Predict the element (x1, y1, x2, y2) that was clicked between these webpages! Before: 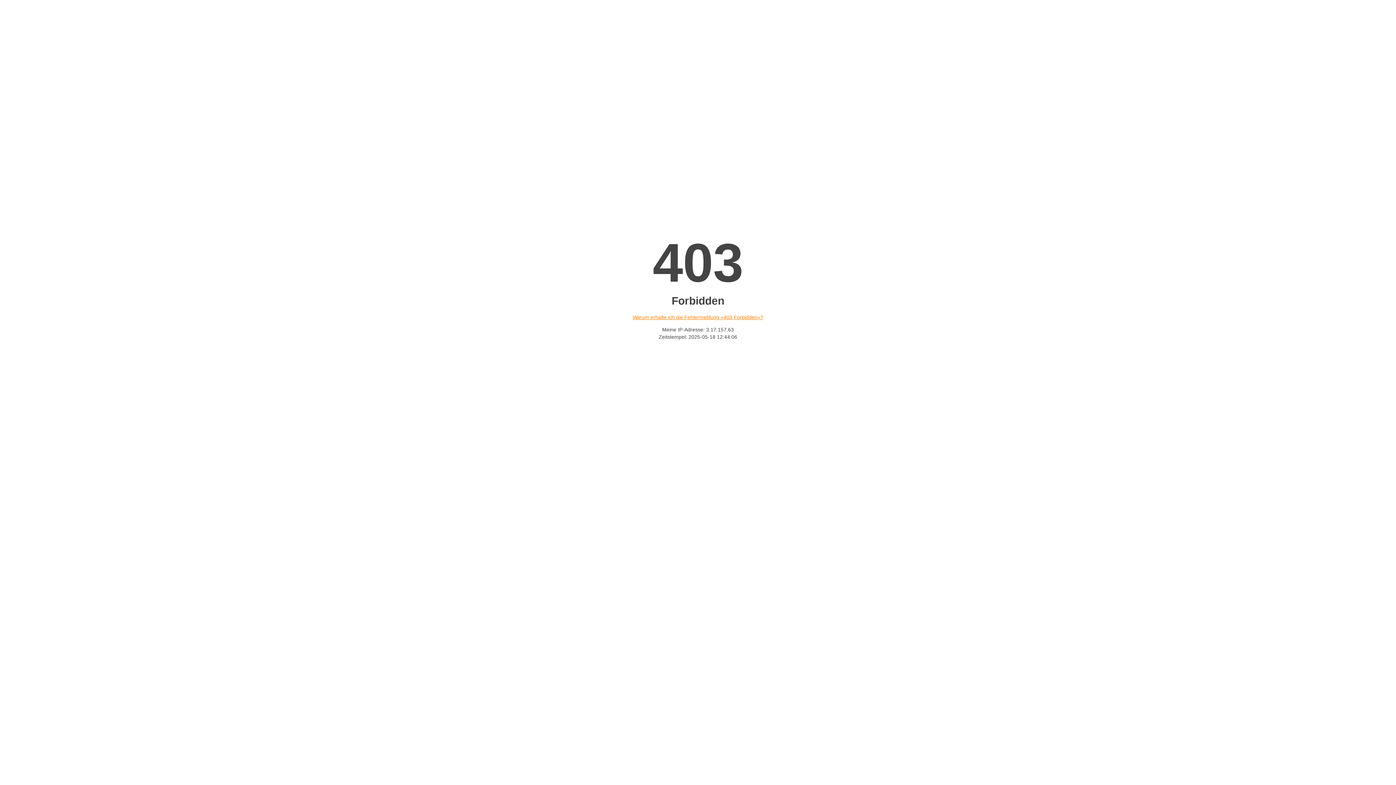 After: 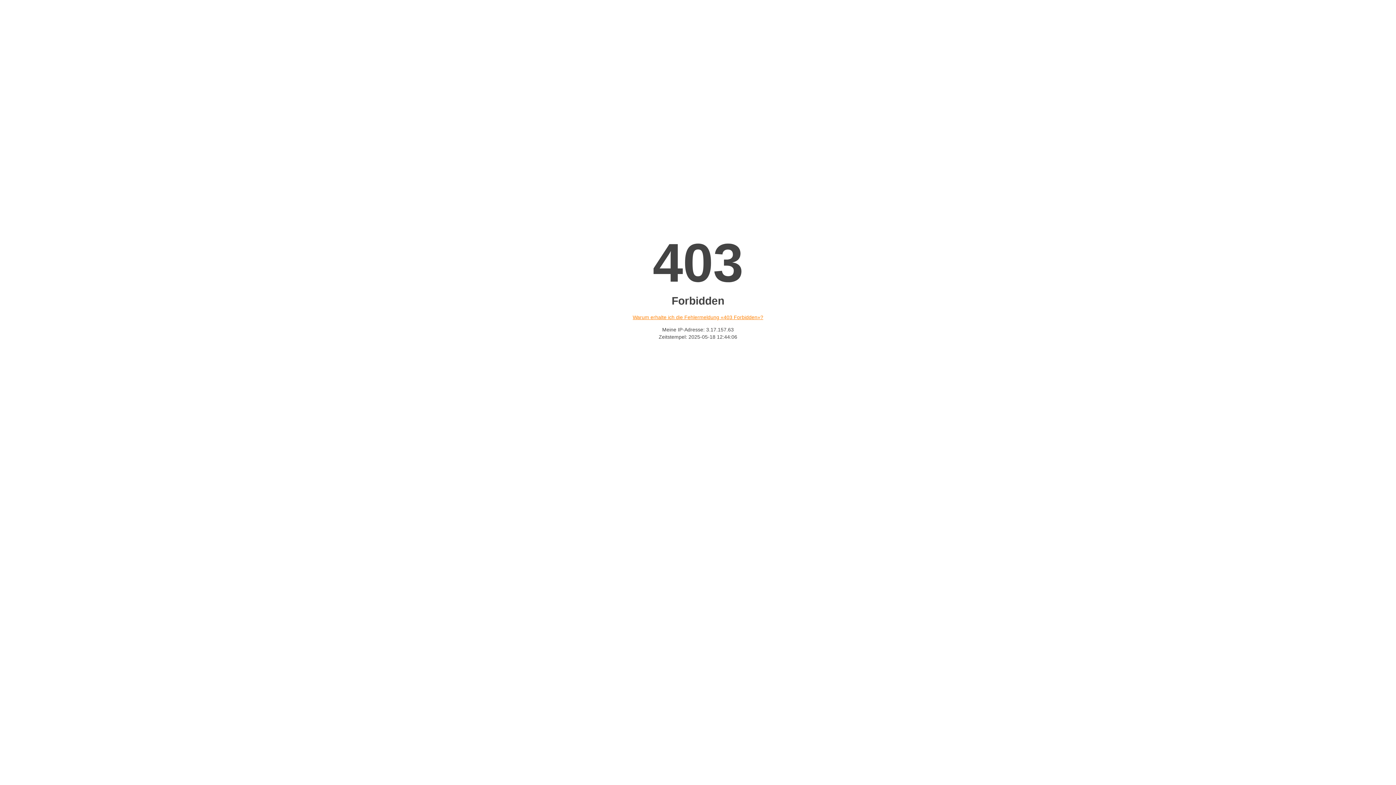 Action: label: Warum erhalte ich die Fehlermeldung «403 Forbidden»? bbox: (632, 314, 763, 320)